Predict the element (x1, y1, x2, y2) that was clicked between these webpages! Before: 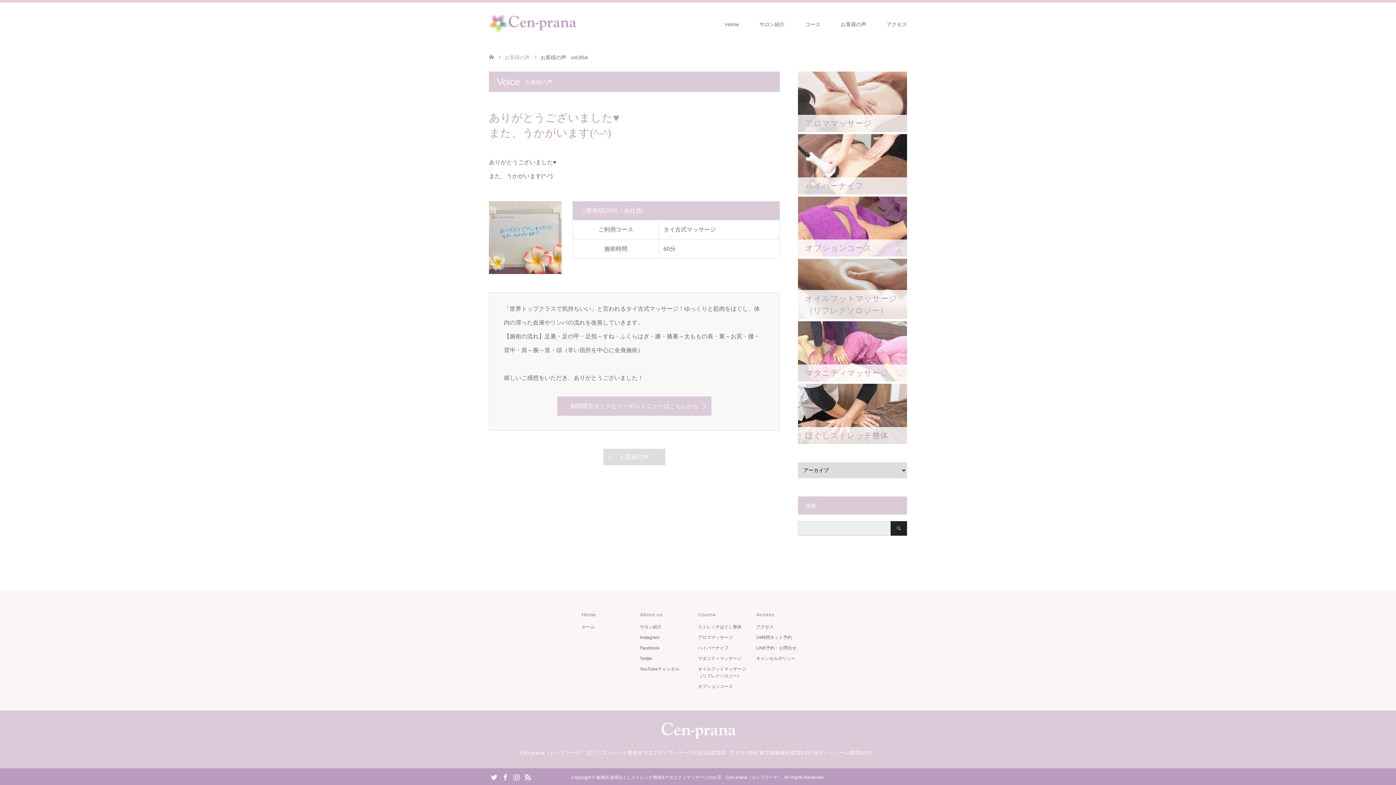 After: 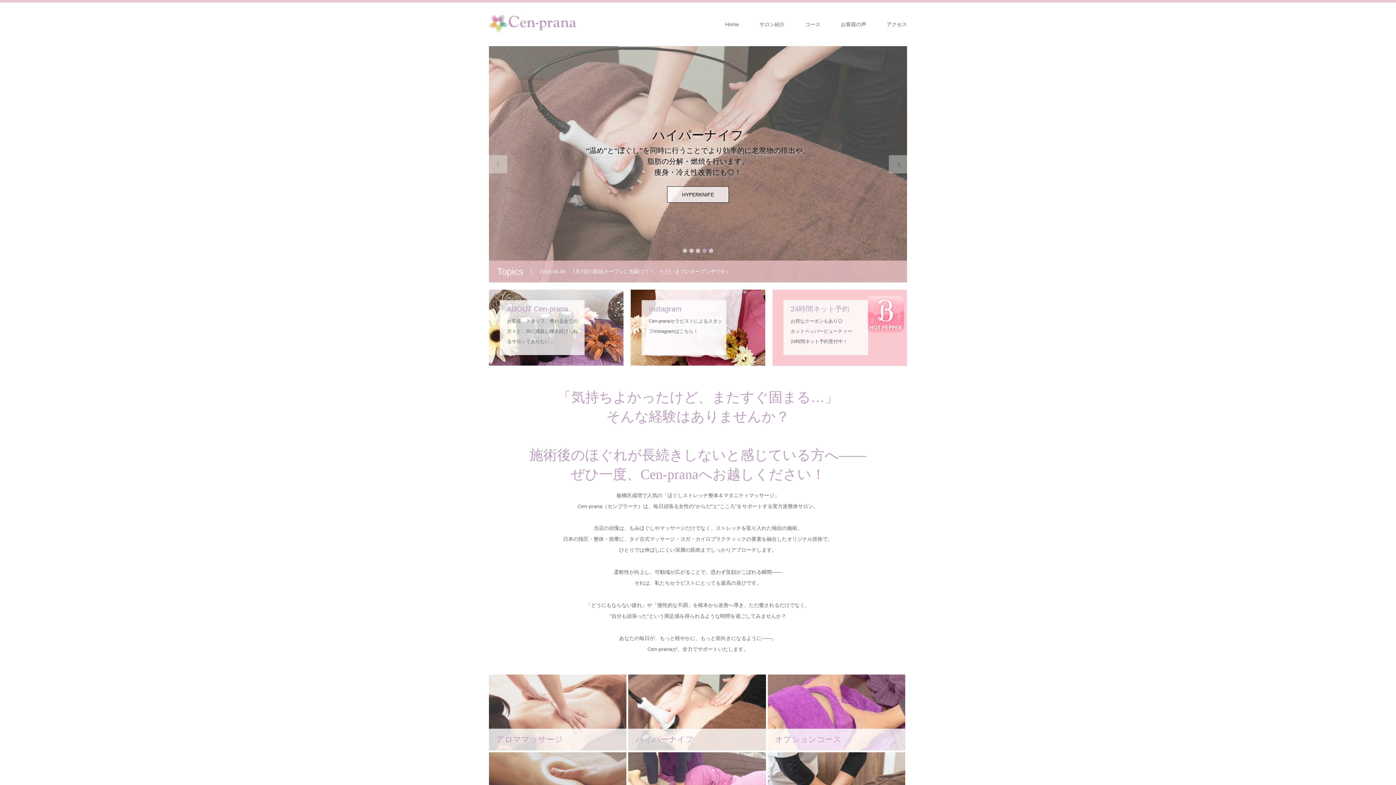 Action: label: 板橋区成増ほぐしストレッチ整体&マタニティマッサージのお店　Cen-prana（センプラーナ） bbox: (596, 775, 782, 780)